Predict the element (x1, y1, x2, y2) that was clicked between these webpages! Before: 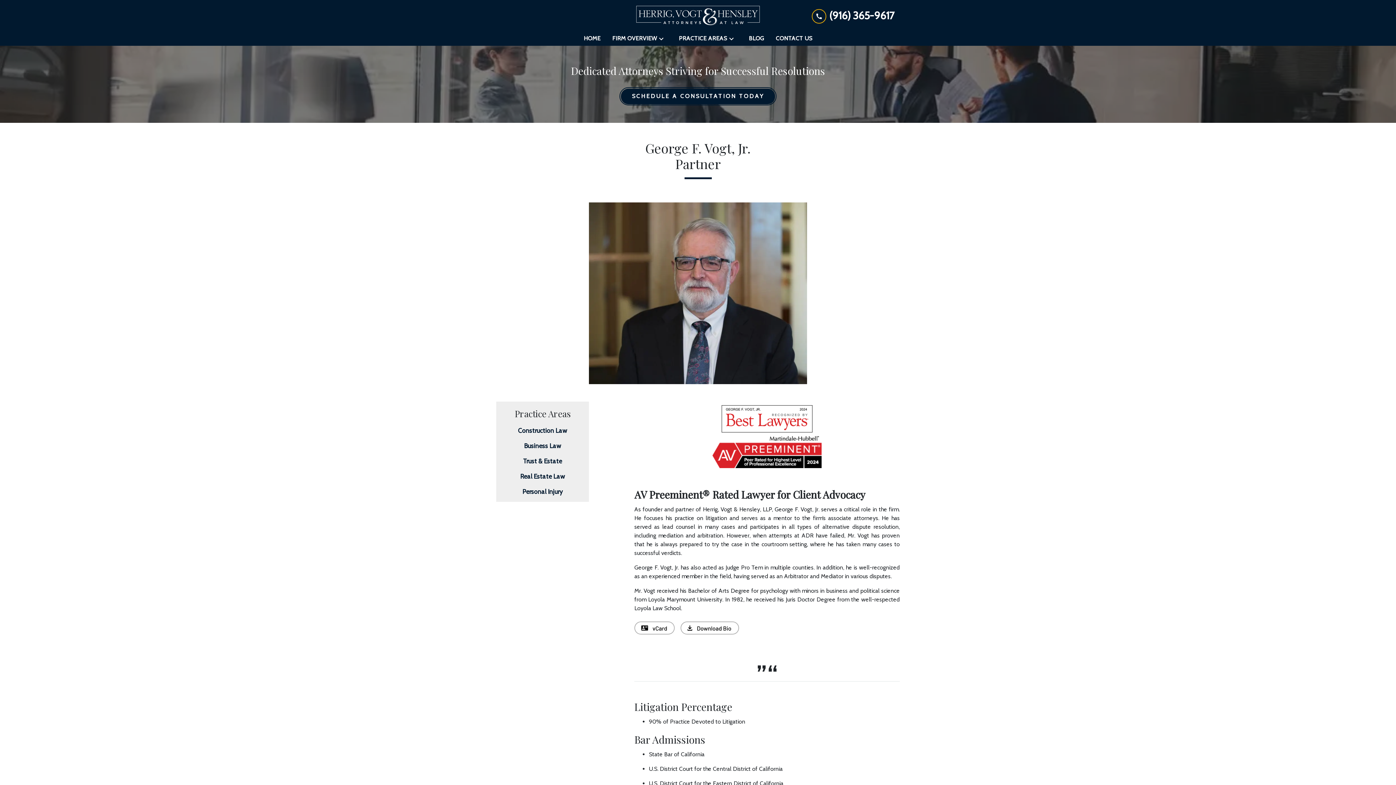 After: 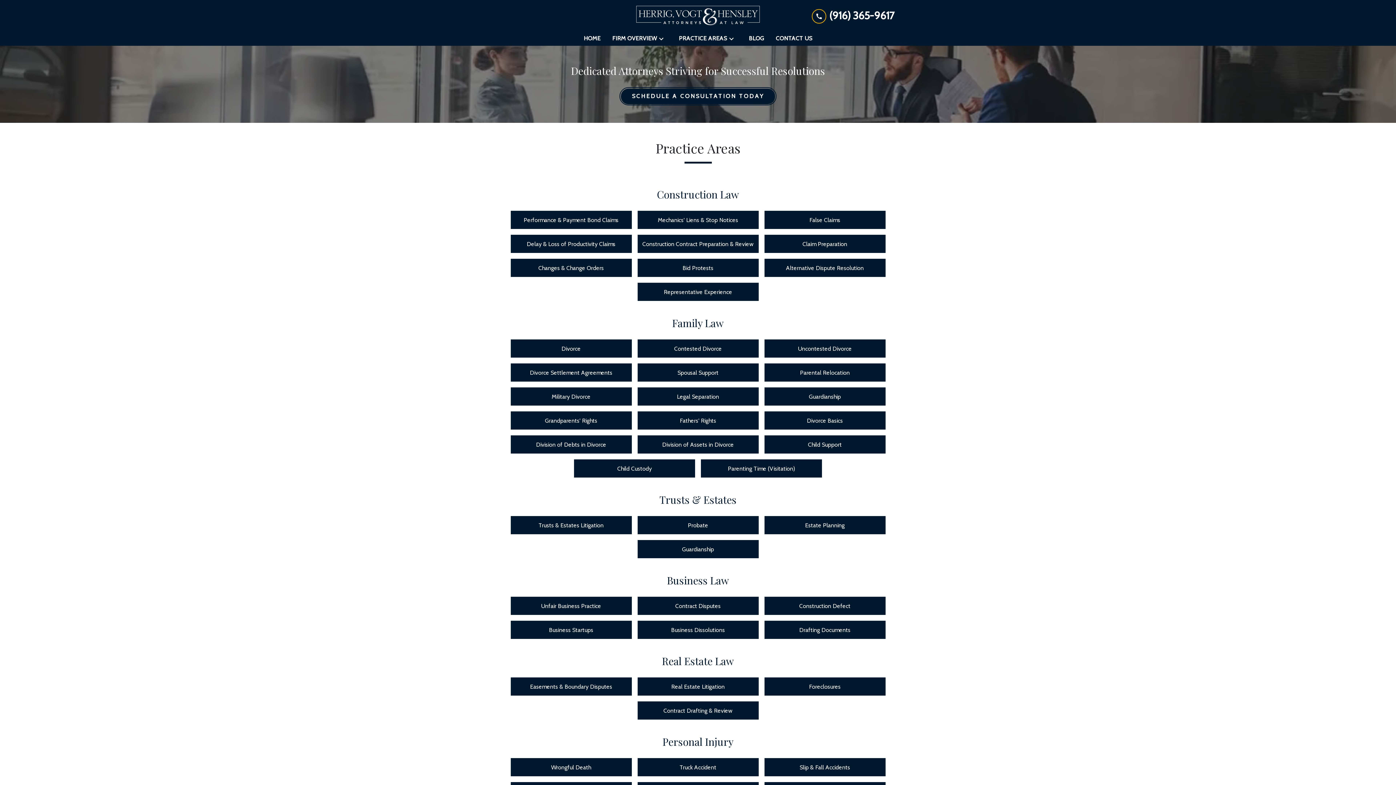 Action: label: PRACTICE AREAS bbox: (676, 31, 727, 45)